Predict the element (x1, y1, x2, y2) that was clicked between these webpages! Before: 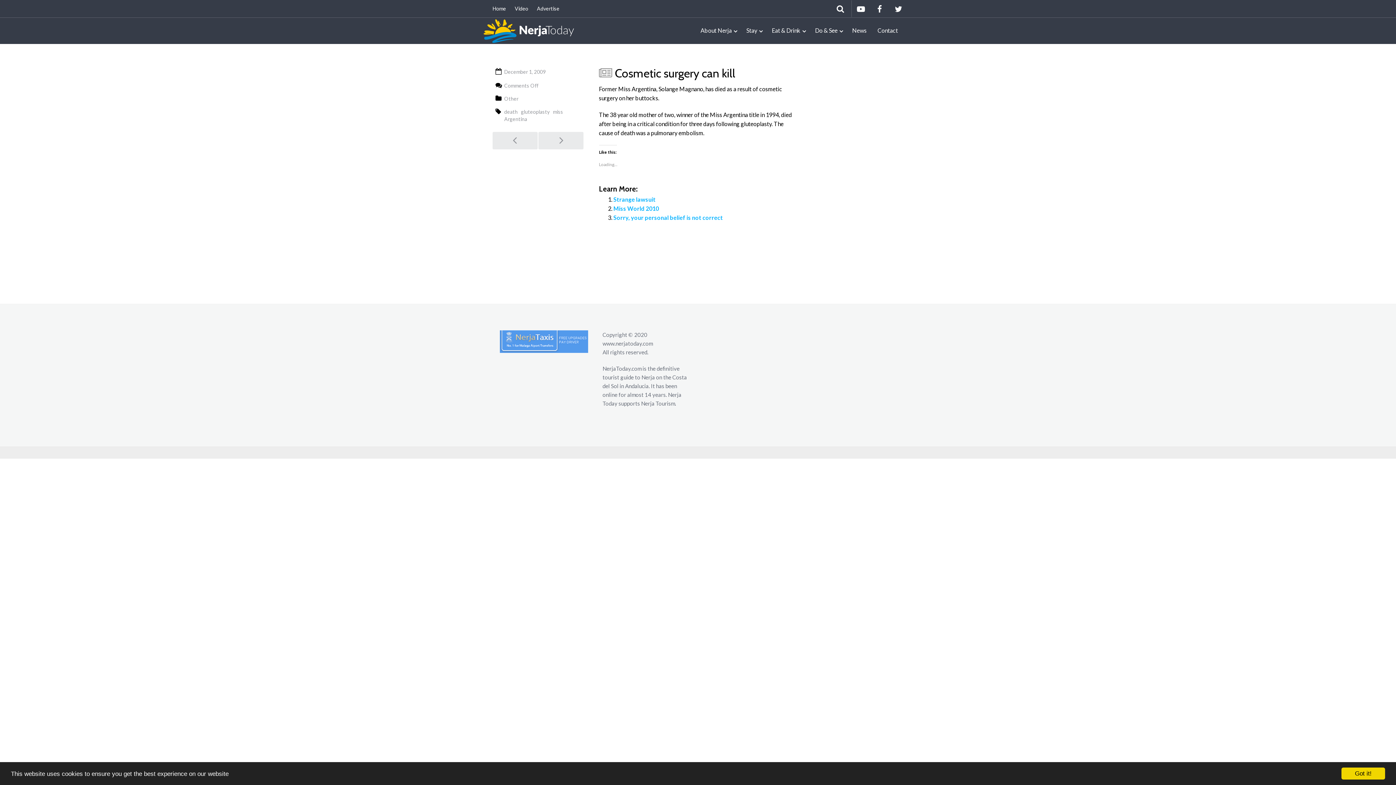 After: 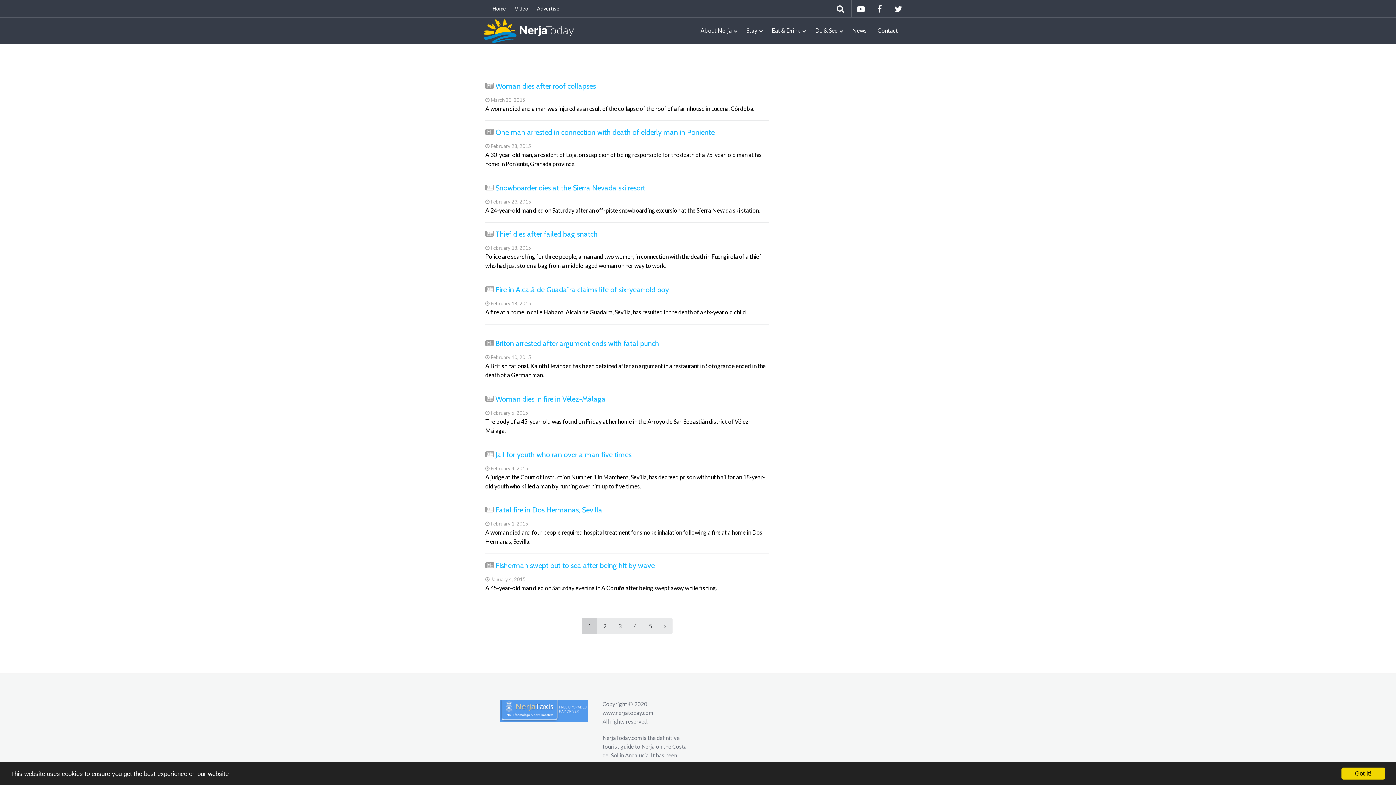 Action: label: death bbox: (504, 108, 517, 114)